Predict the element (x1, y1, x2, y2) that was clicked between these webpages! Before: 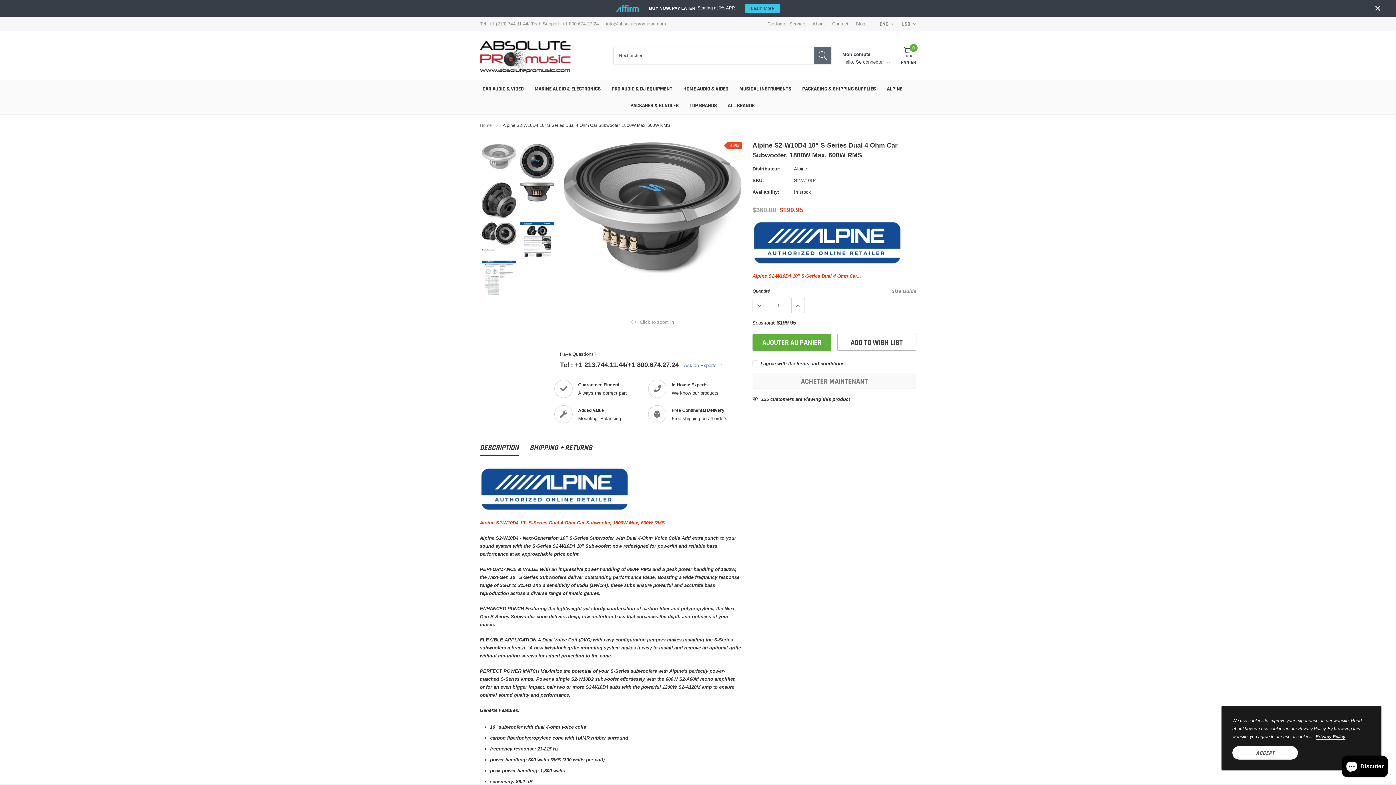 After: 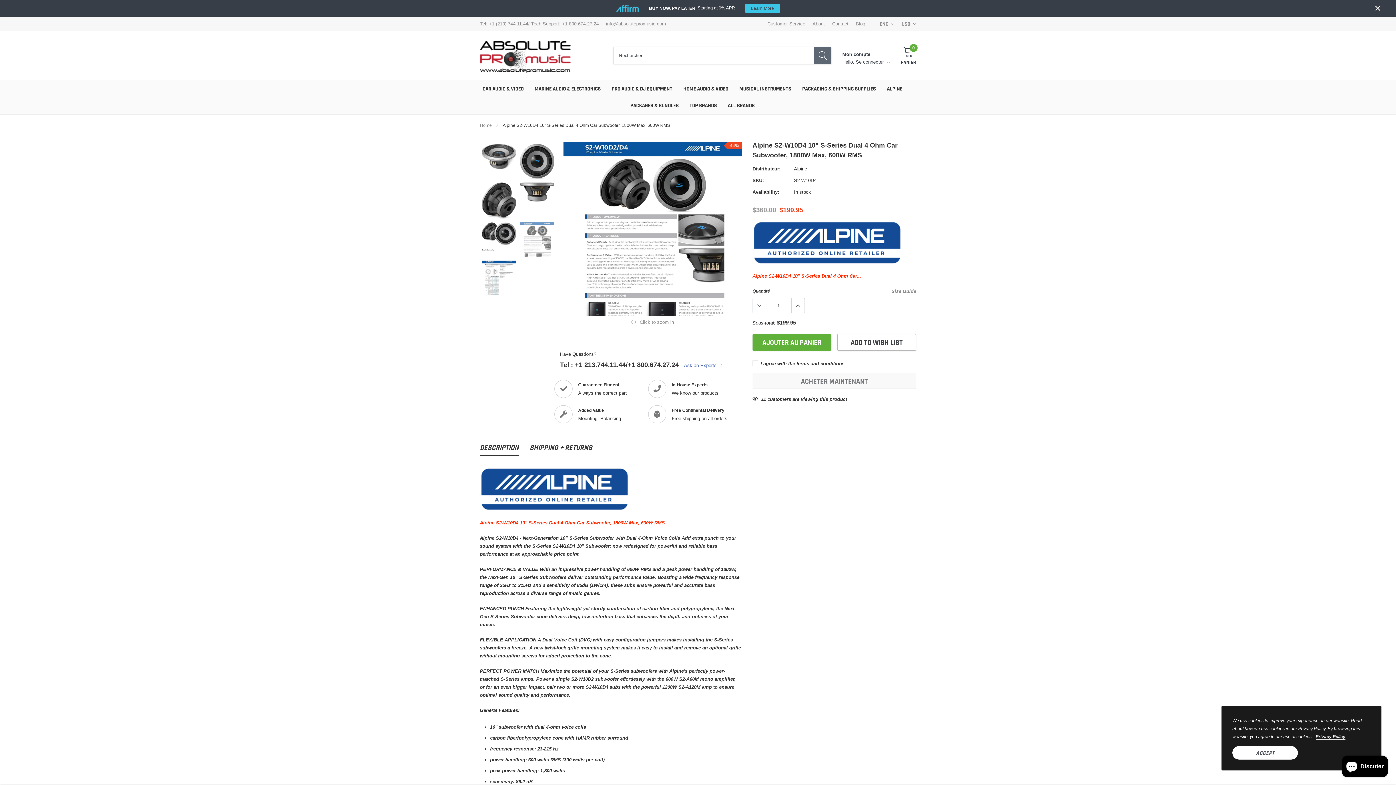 Action: bbox: (520, 222, 554, 257) label: link